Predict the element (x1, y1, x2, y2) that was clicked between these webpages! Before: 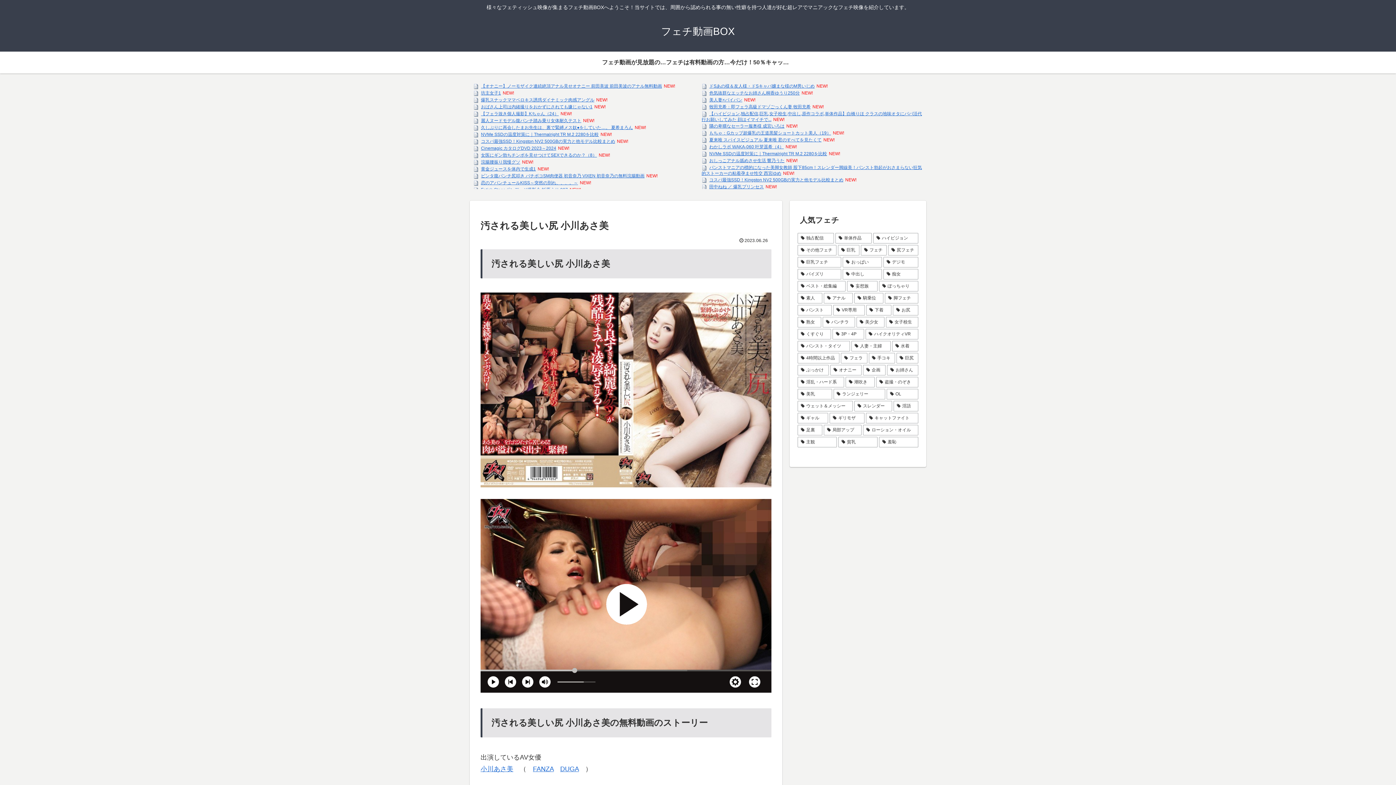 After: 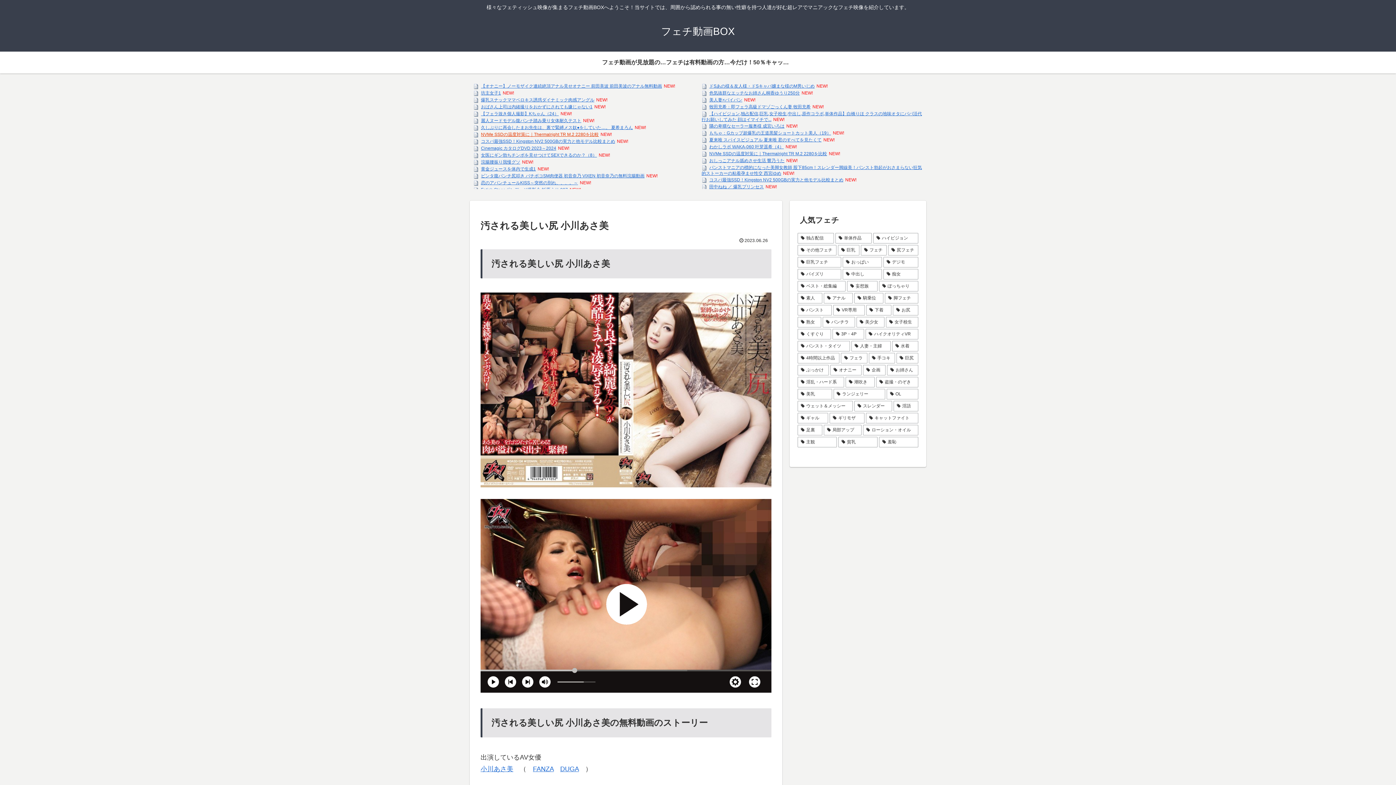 Action: label: NVMe SSDの温度対策に｜Thermalright TR M.2 2280を比較 bbox: (481, 131, 598, 137)